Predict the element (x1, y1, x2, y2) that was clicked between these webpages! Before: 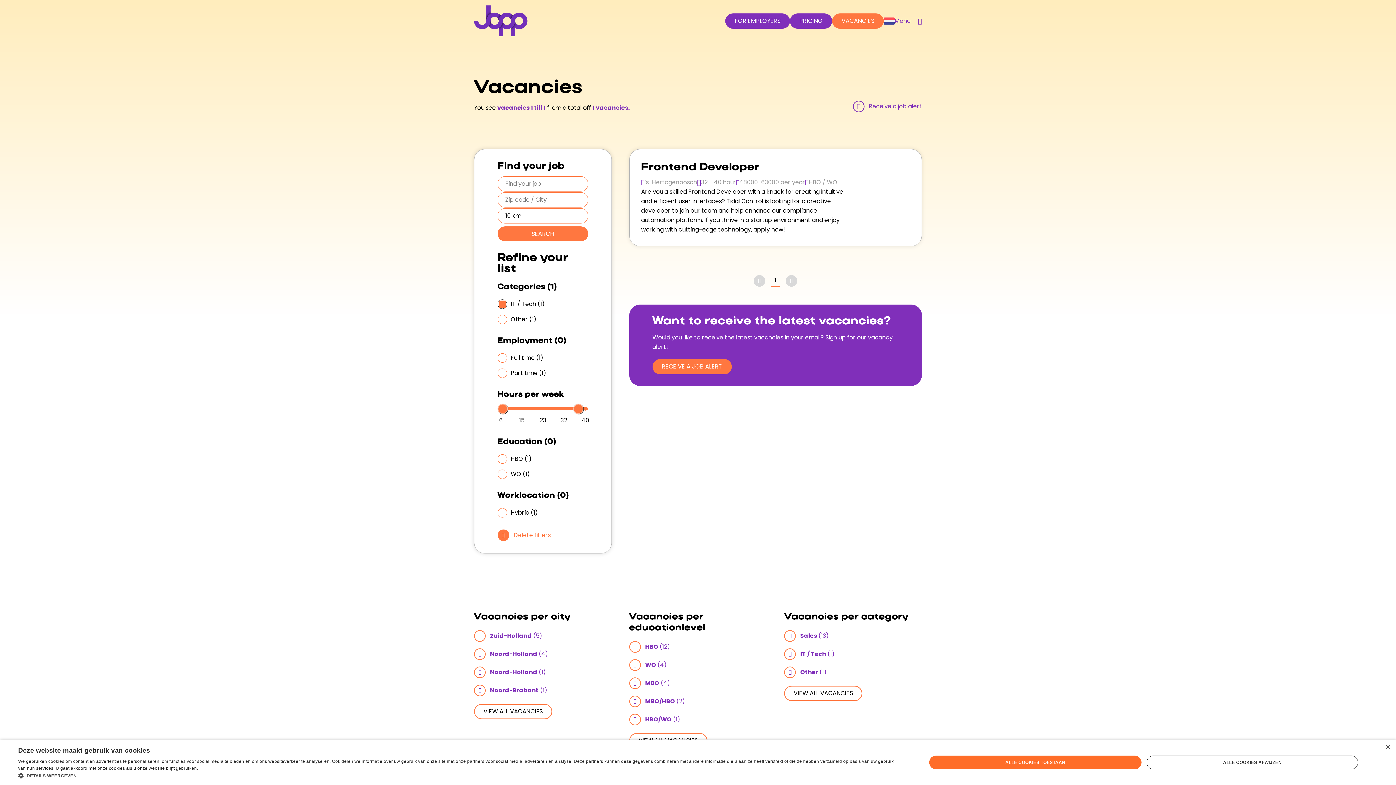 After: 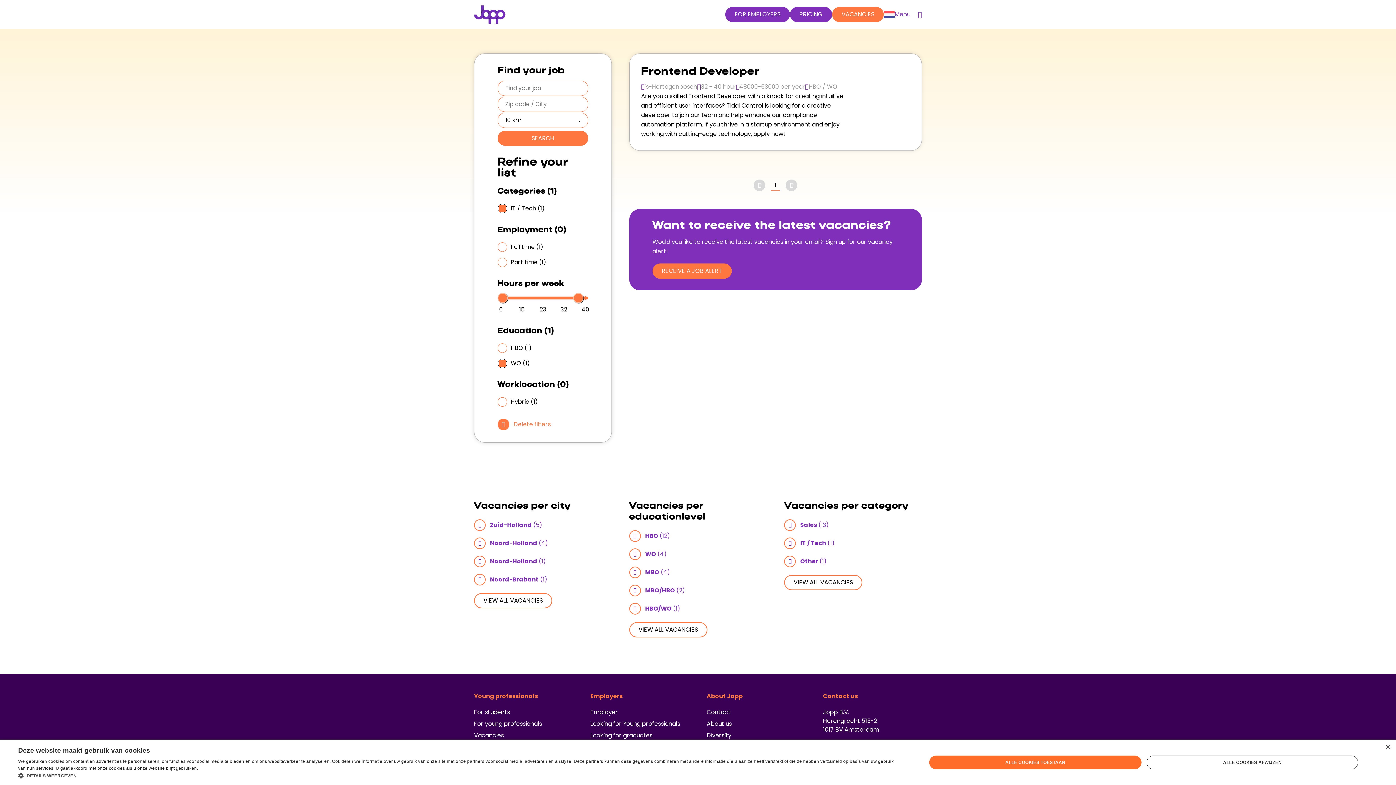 Action: label: WO 1 bbox: (497, 469, 530, 478)